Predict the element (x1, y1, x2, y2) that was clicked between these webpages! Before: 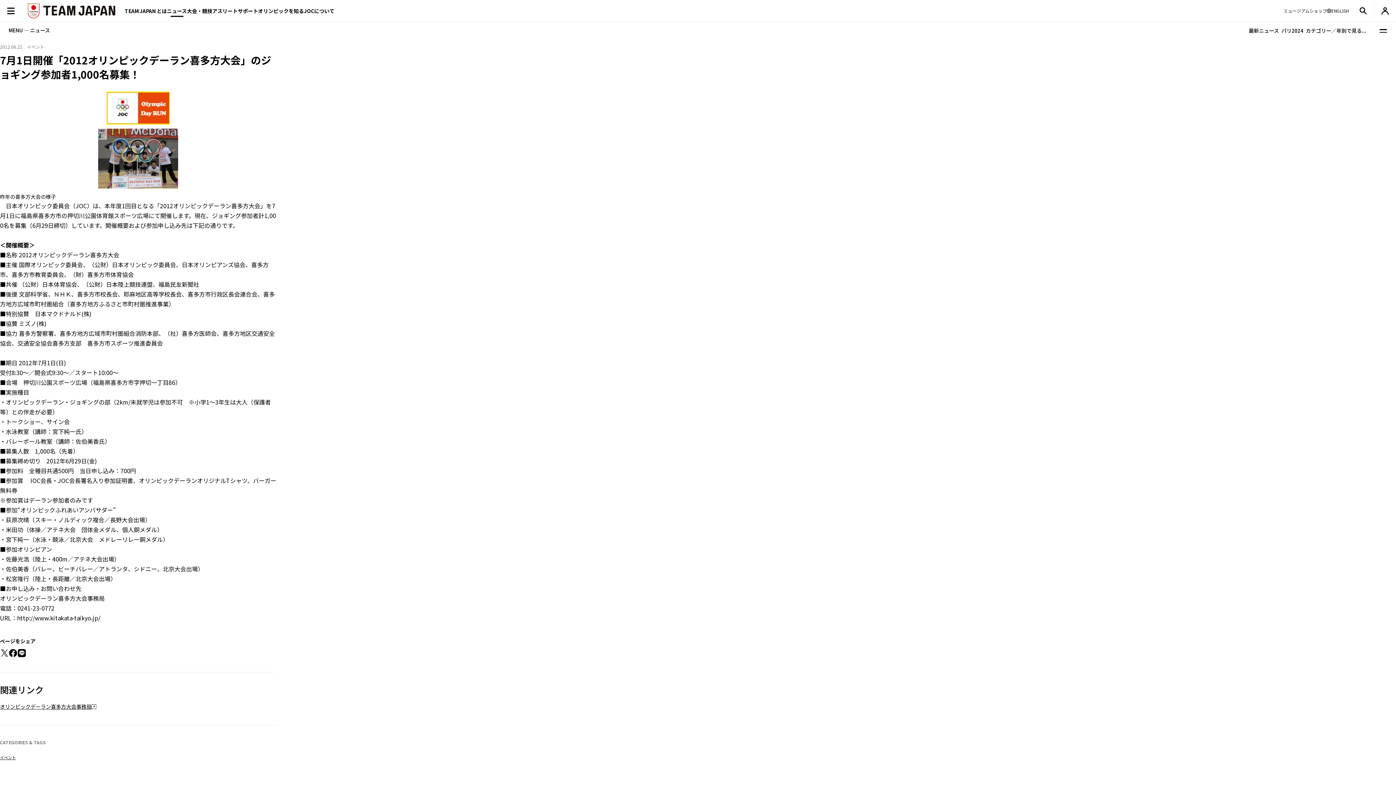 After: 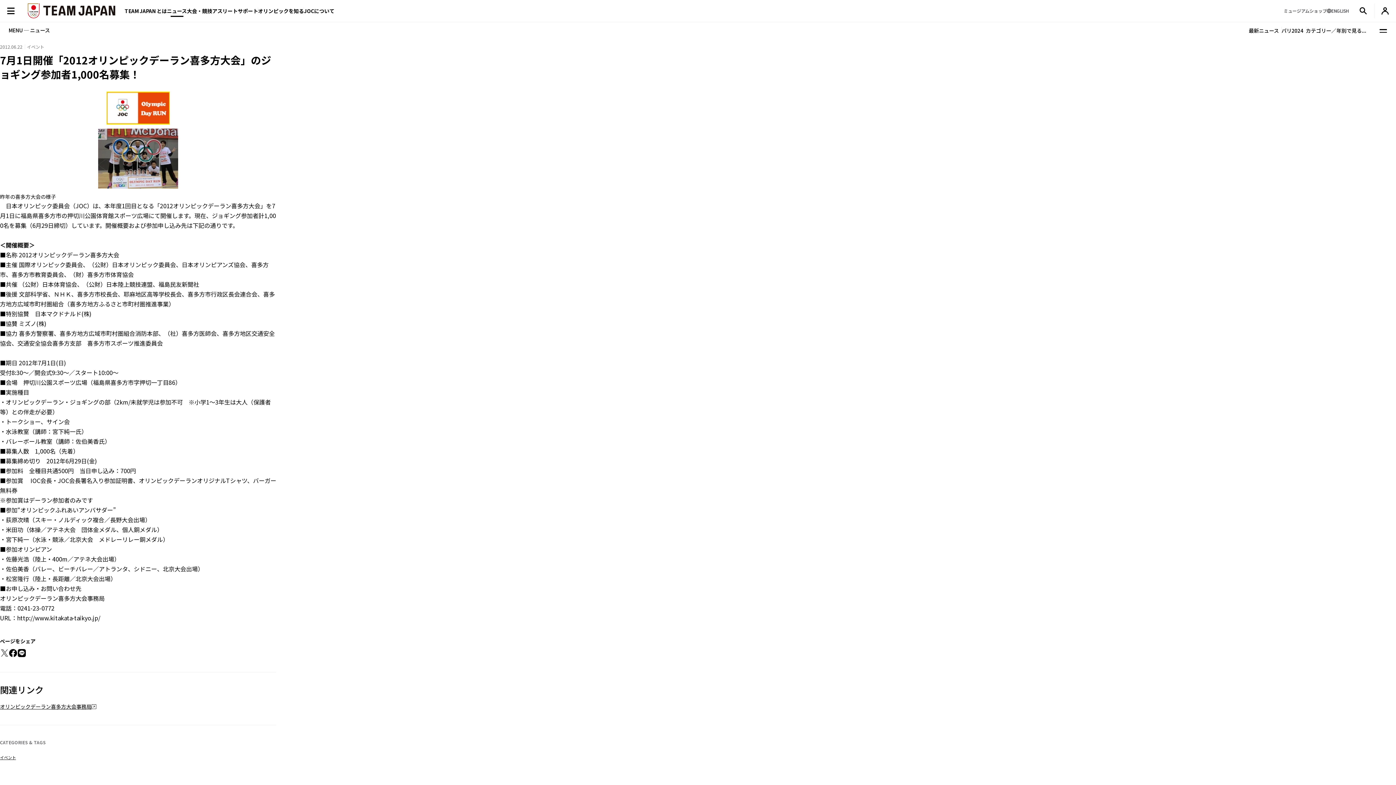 Action: bbox: (0, 649, 8, 657)